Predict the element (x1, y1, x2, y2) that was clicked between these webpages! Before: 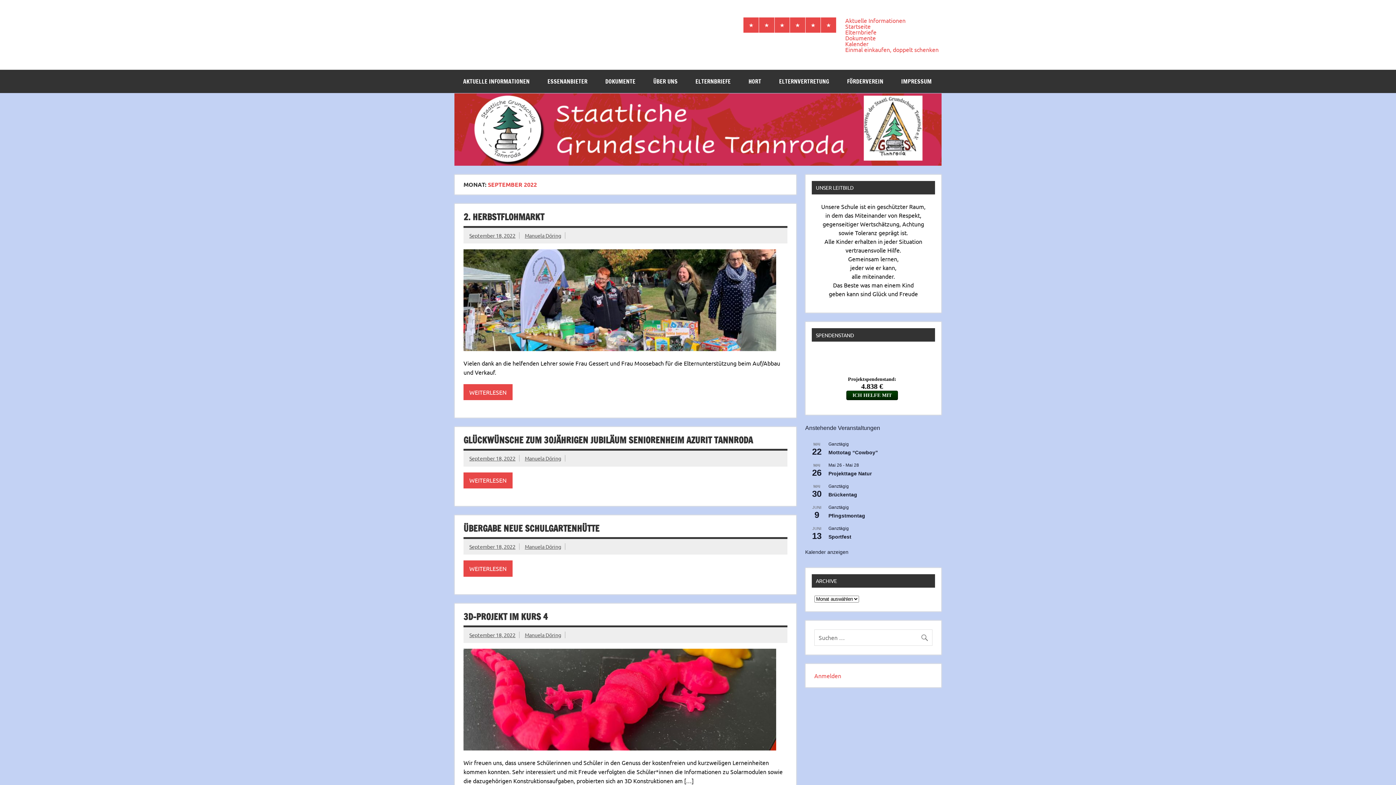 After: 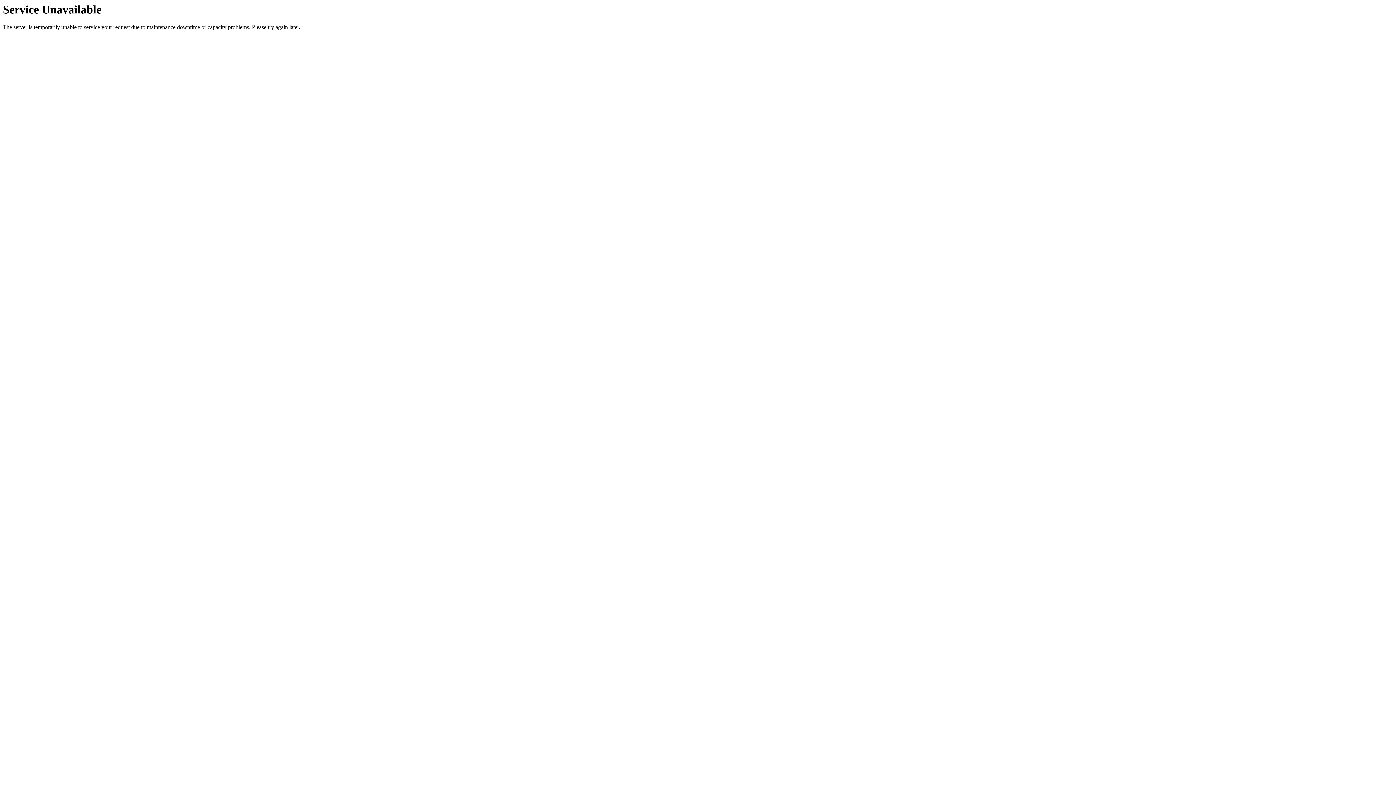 Action: bbox: (463, 472, 512, 488) label: WEITERLESEN